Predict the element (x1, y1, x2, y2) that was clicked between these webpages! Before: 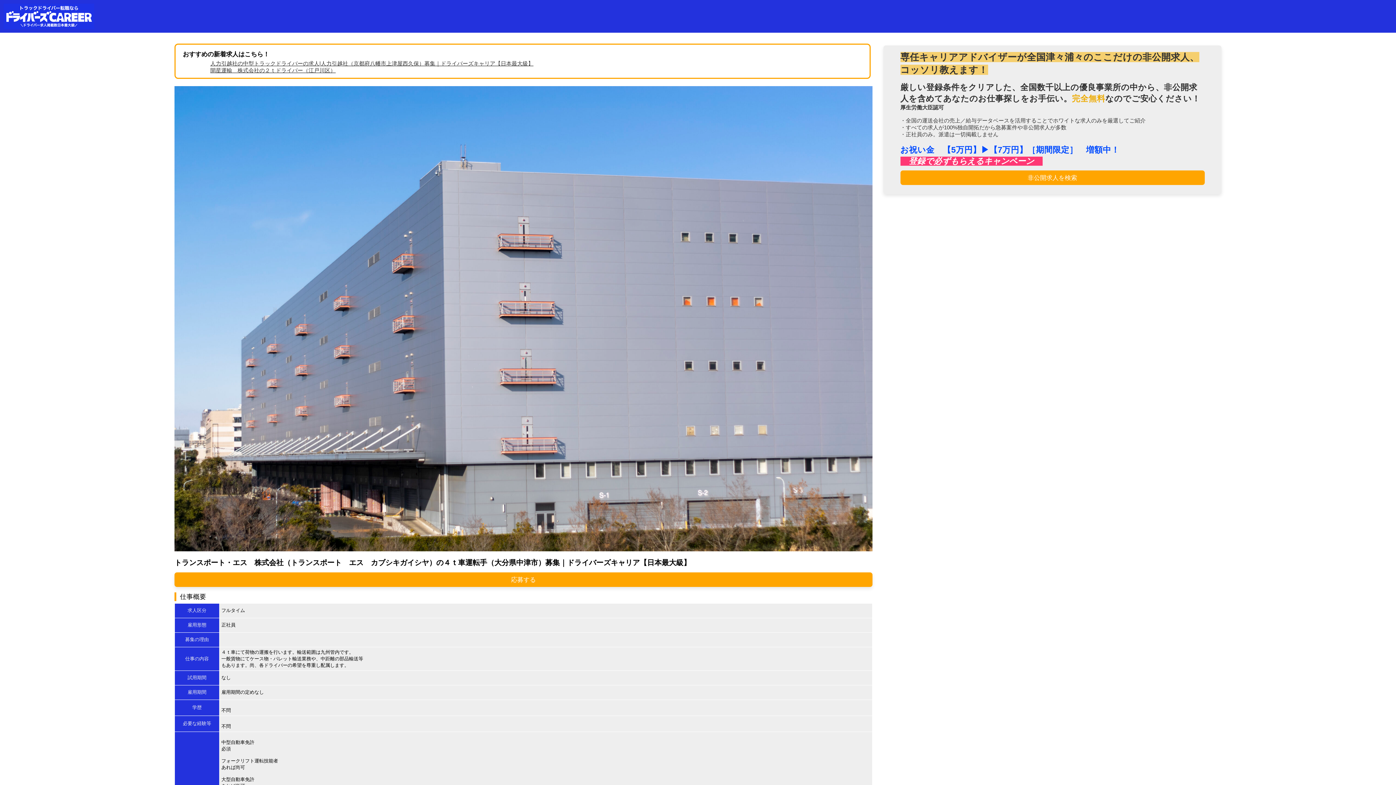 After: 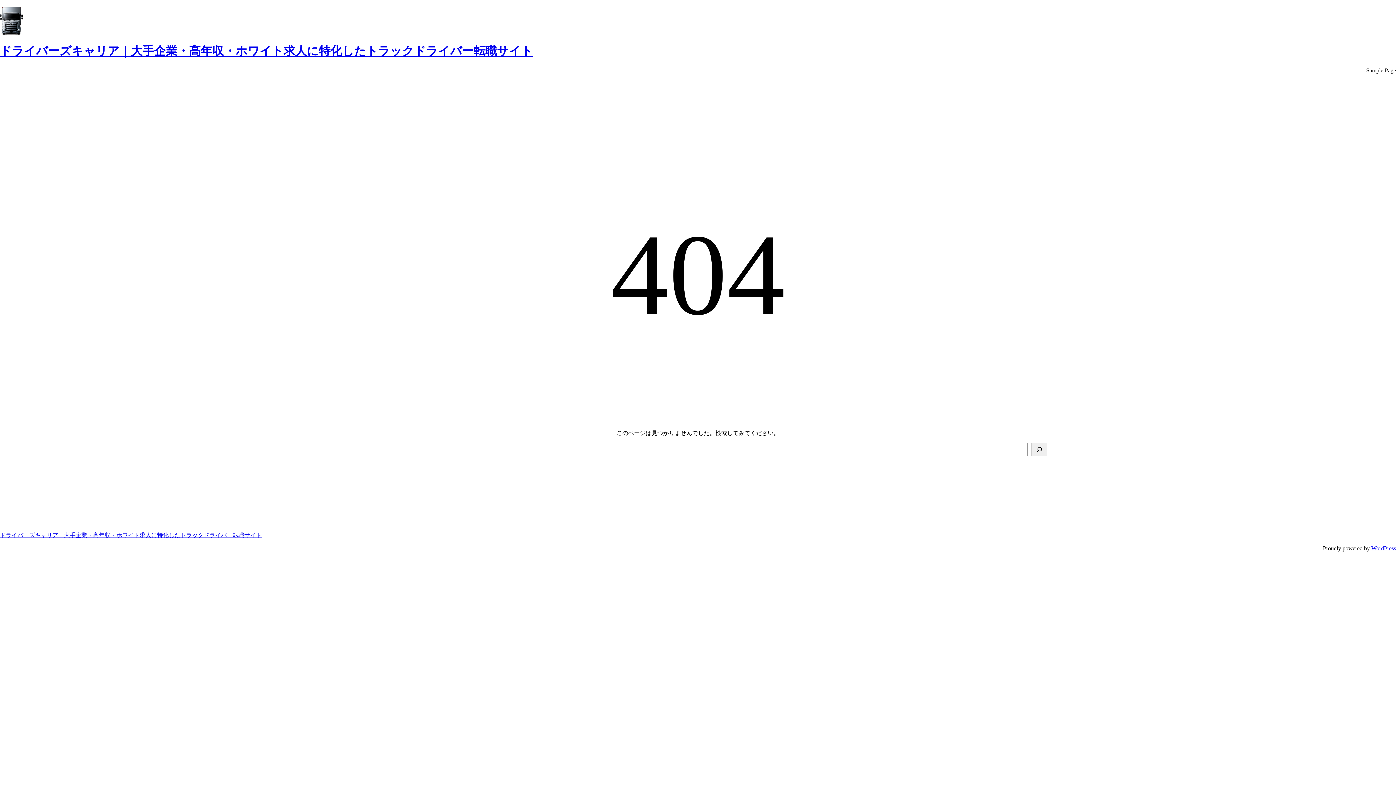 Action: label: 開星運輸　株式会社の２ｔドライバー（江戸川区） bbox: (175, 67, 869, 74)